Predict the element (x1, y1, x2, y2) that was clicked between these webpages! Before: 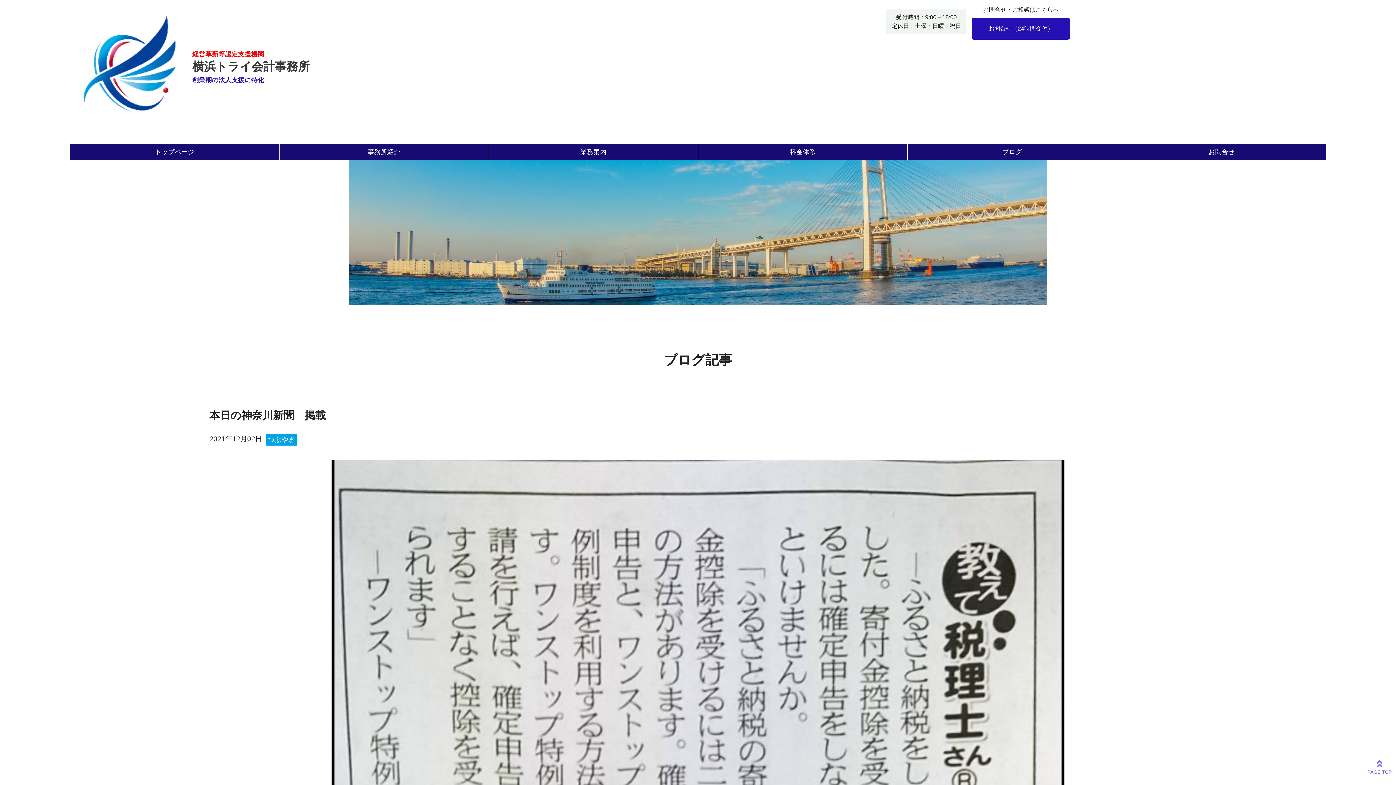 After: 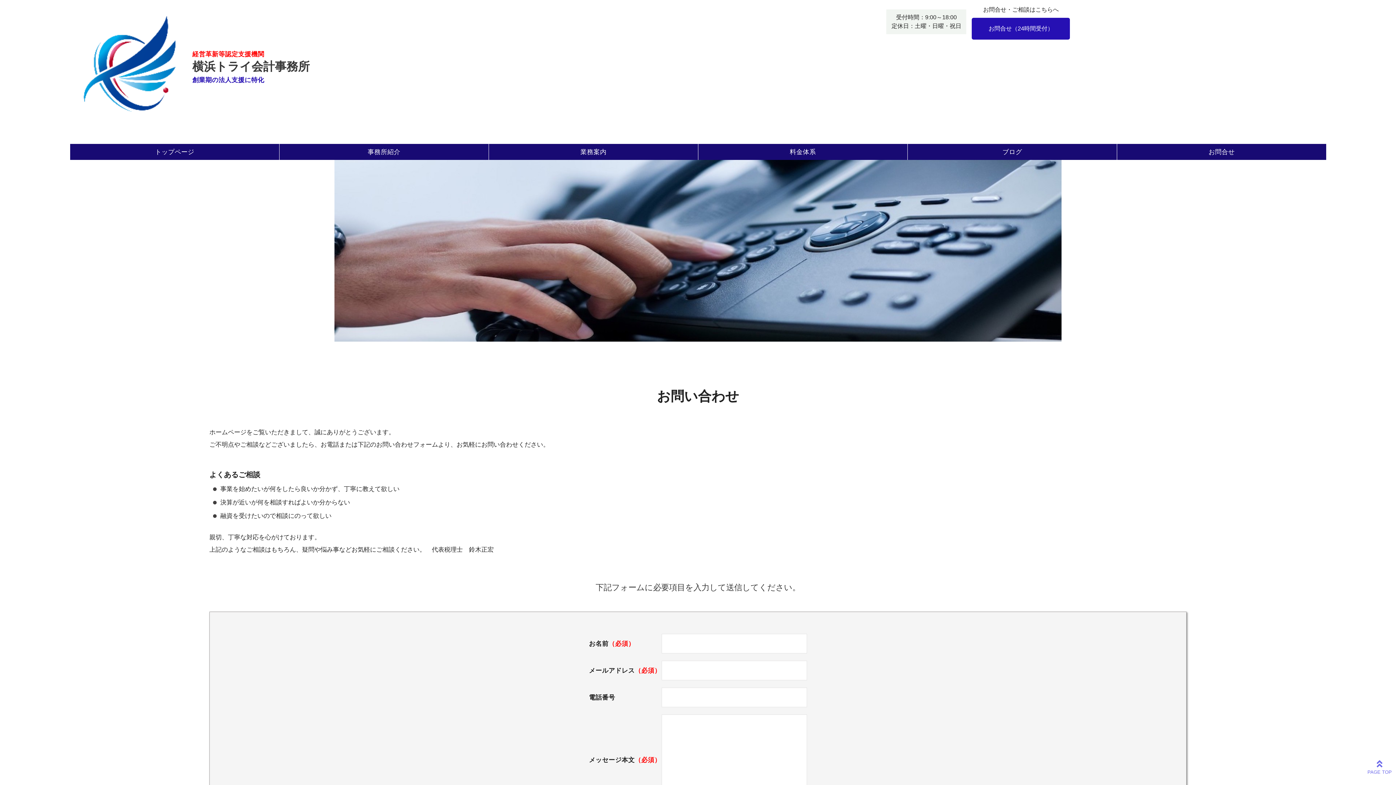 Action: label: お問合せ bbox: (1117, 143, 1326, 159)